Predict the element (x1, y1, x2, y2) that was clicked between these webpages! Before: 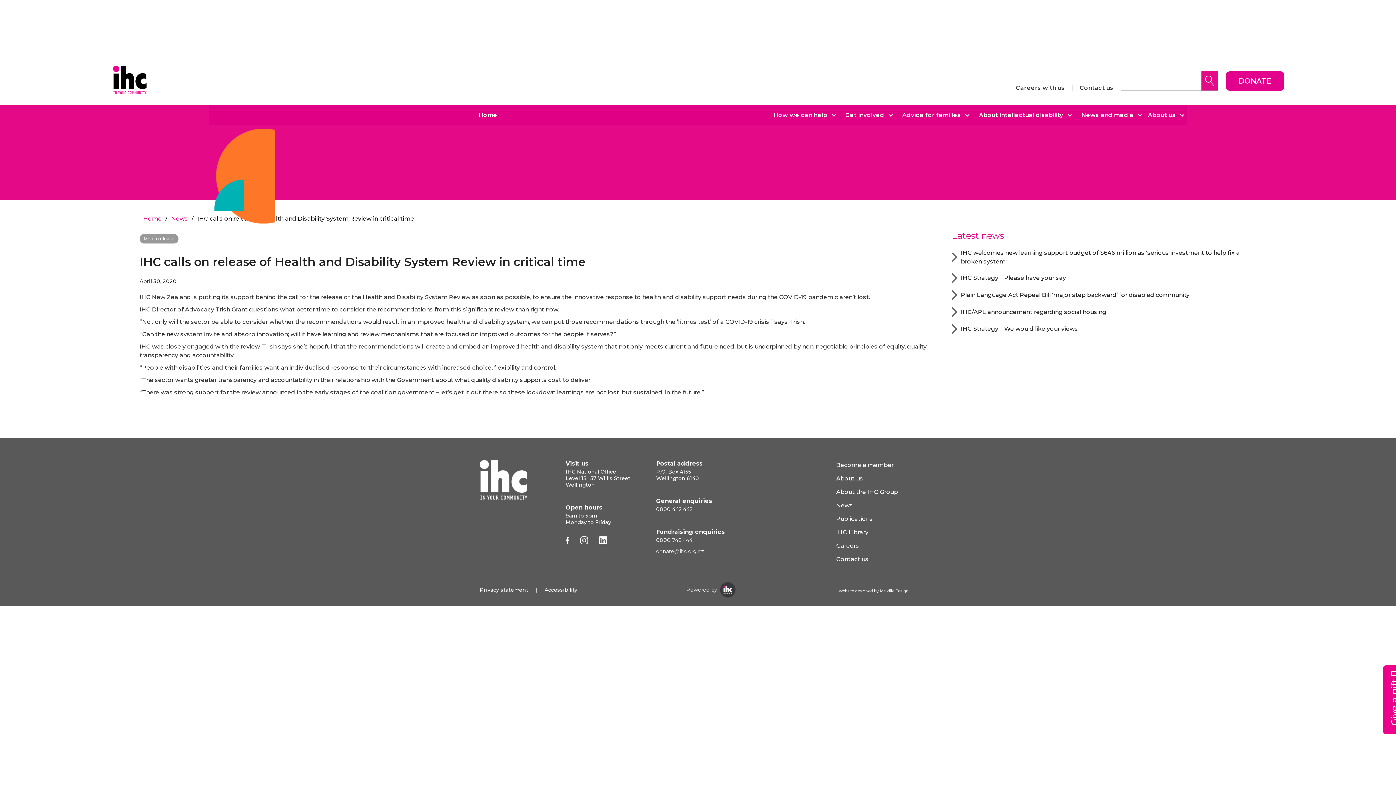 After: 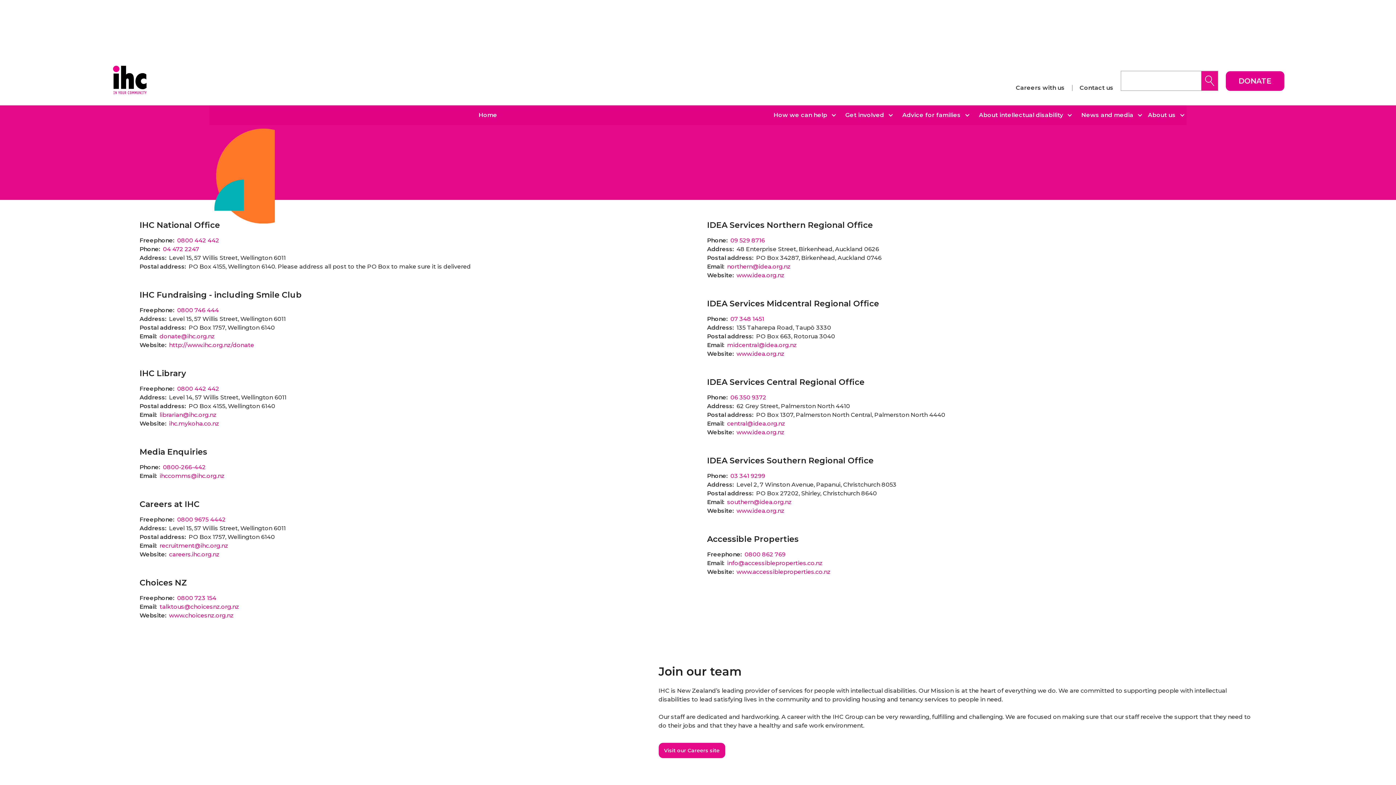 Action: bbox: (836, 556, 868, 562) label: Contact us